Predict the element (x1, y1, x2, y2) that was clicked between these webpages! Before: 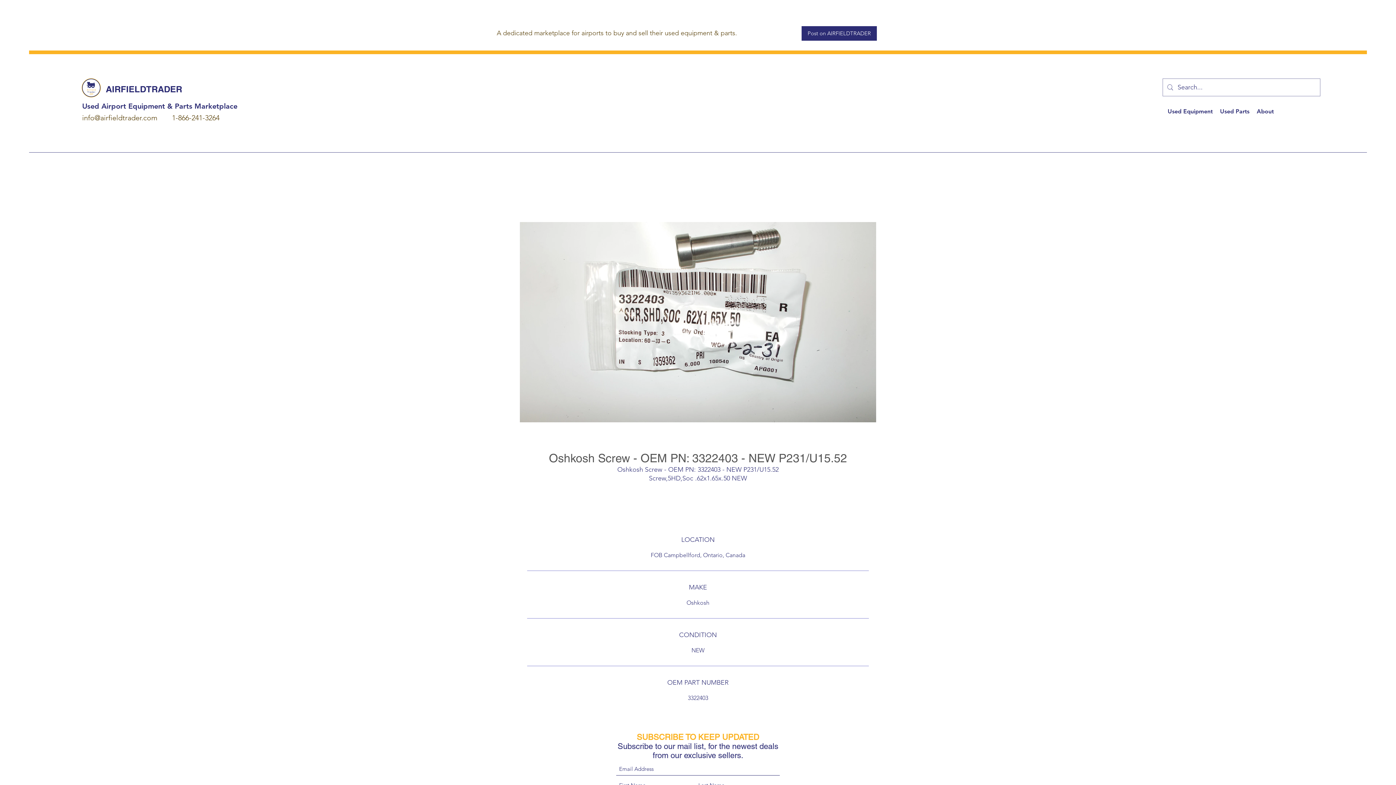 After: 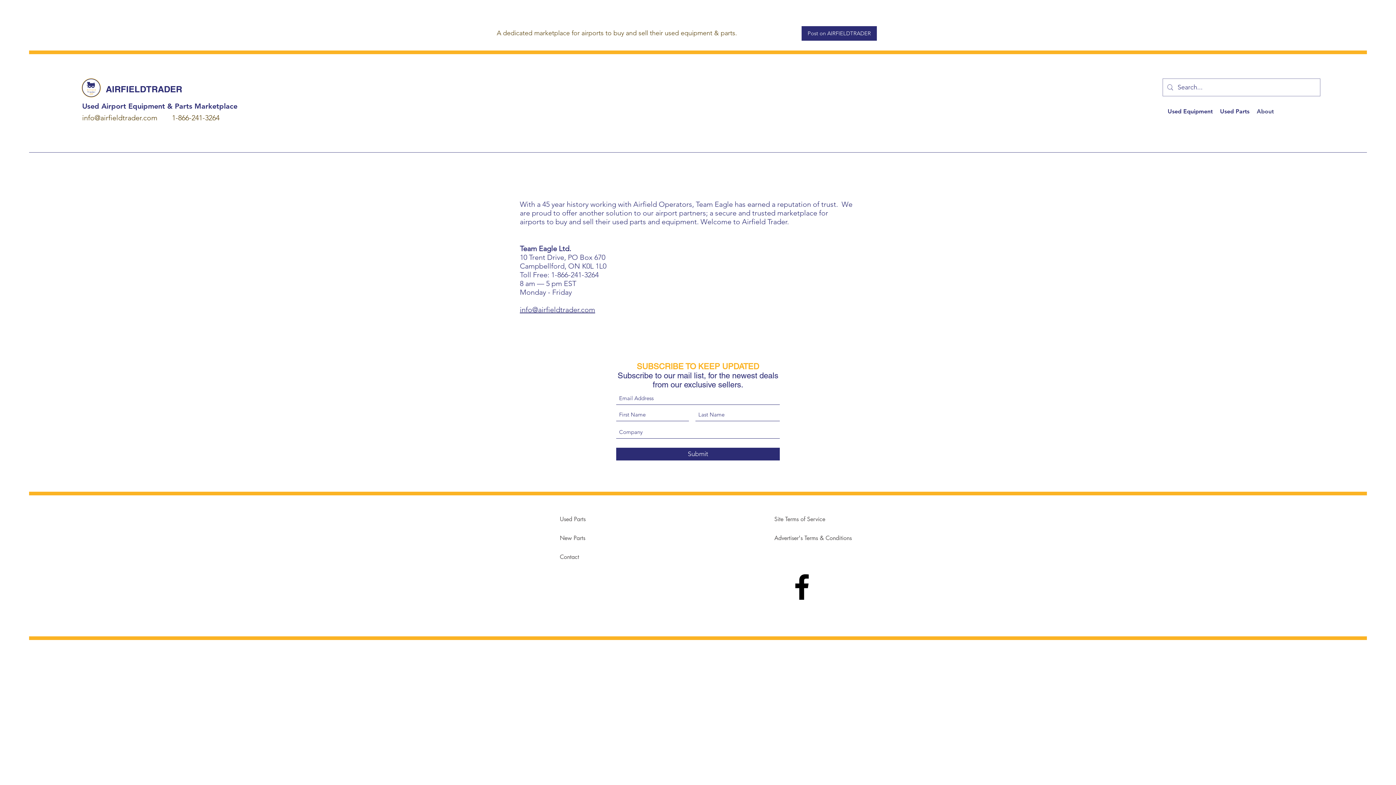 Action: label: About bbox: (1253, 106, 1277, 117)